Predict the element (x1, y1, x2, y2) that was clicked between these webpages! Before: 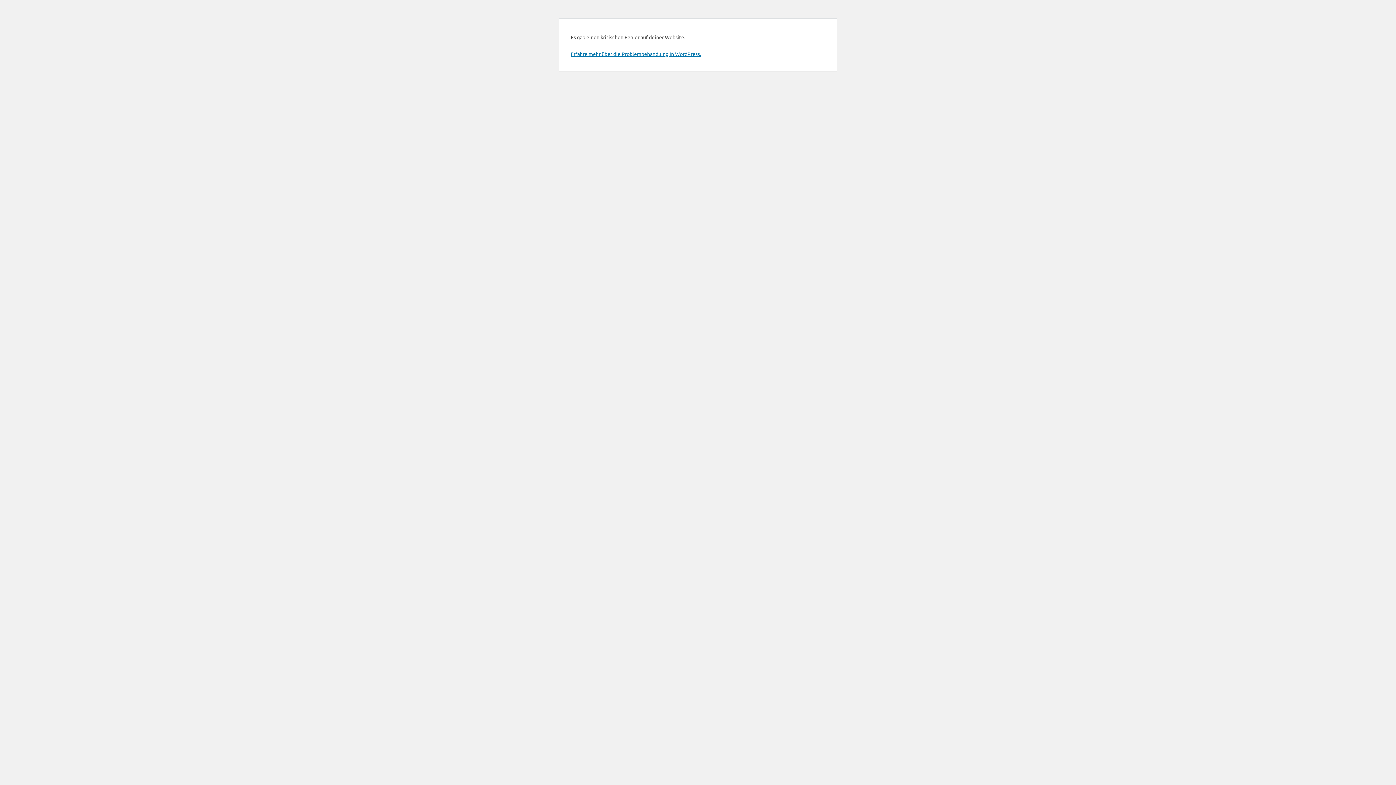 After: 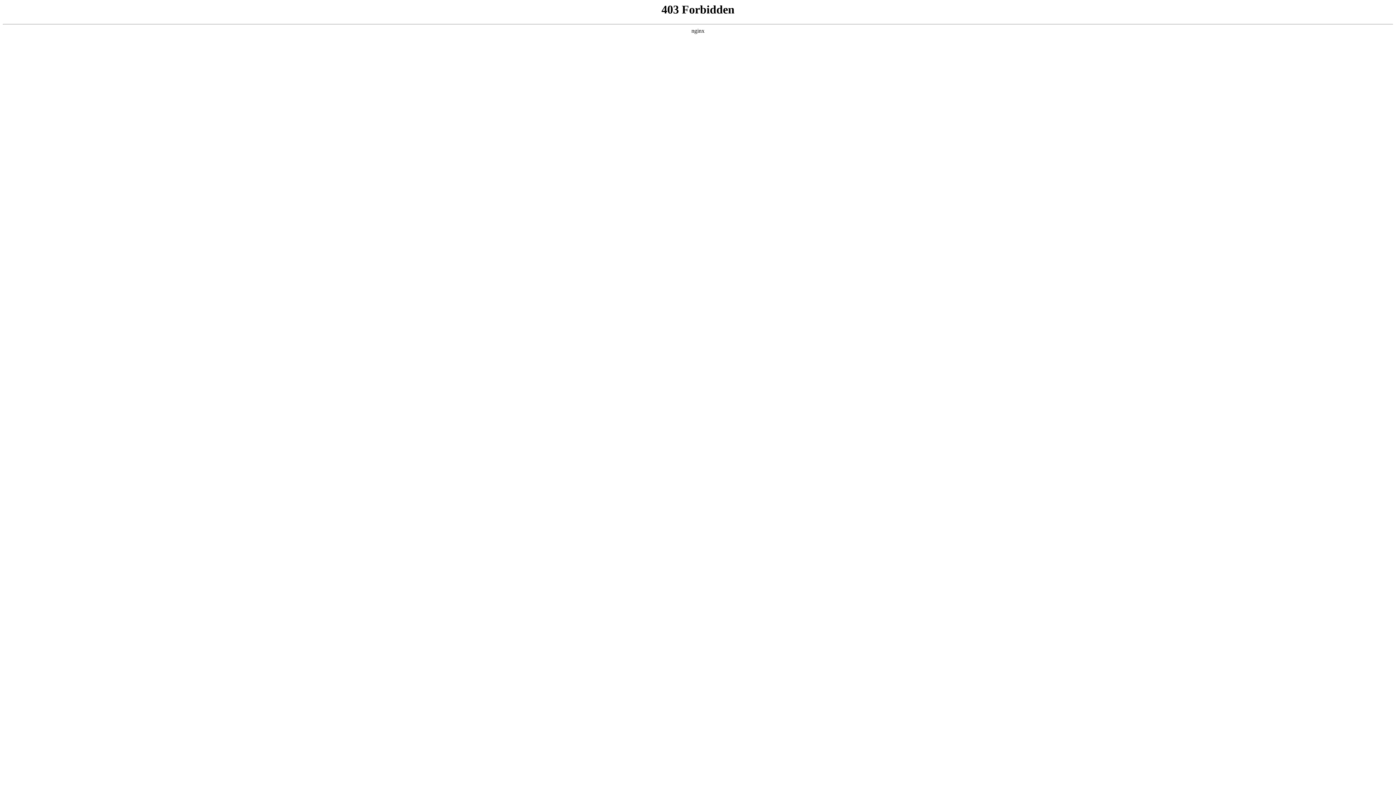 Action: bbox: (570, 50, 701, 57) label: Erfahre mehr über die Problembehandlung in WordPress.